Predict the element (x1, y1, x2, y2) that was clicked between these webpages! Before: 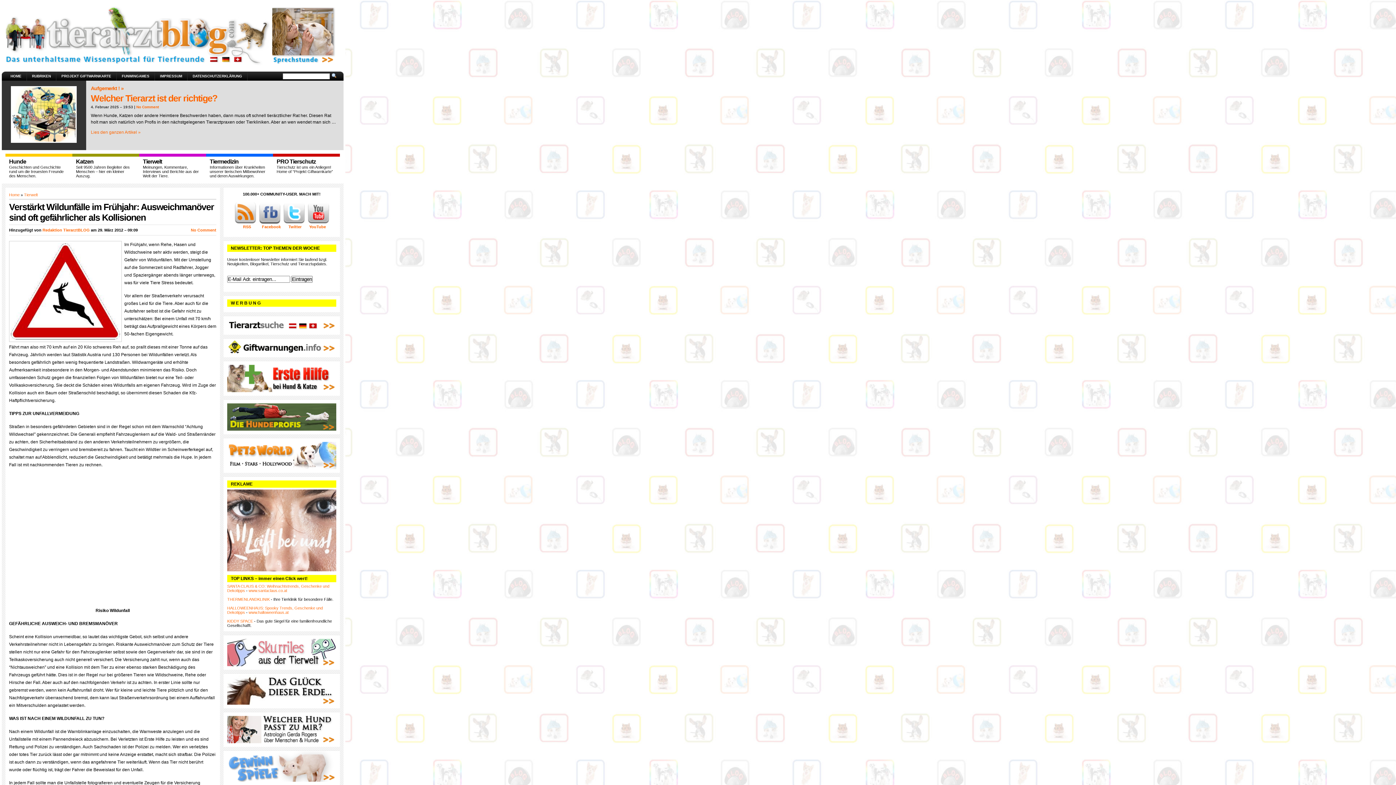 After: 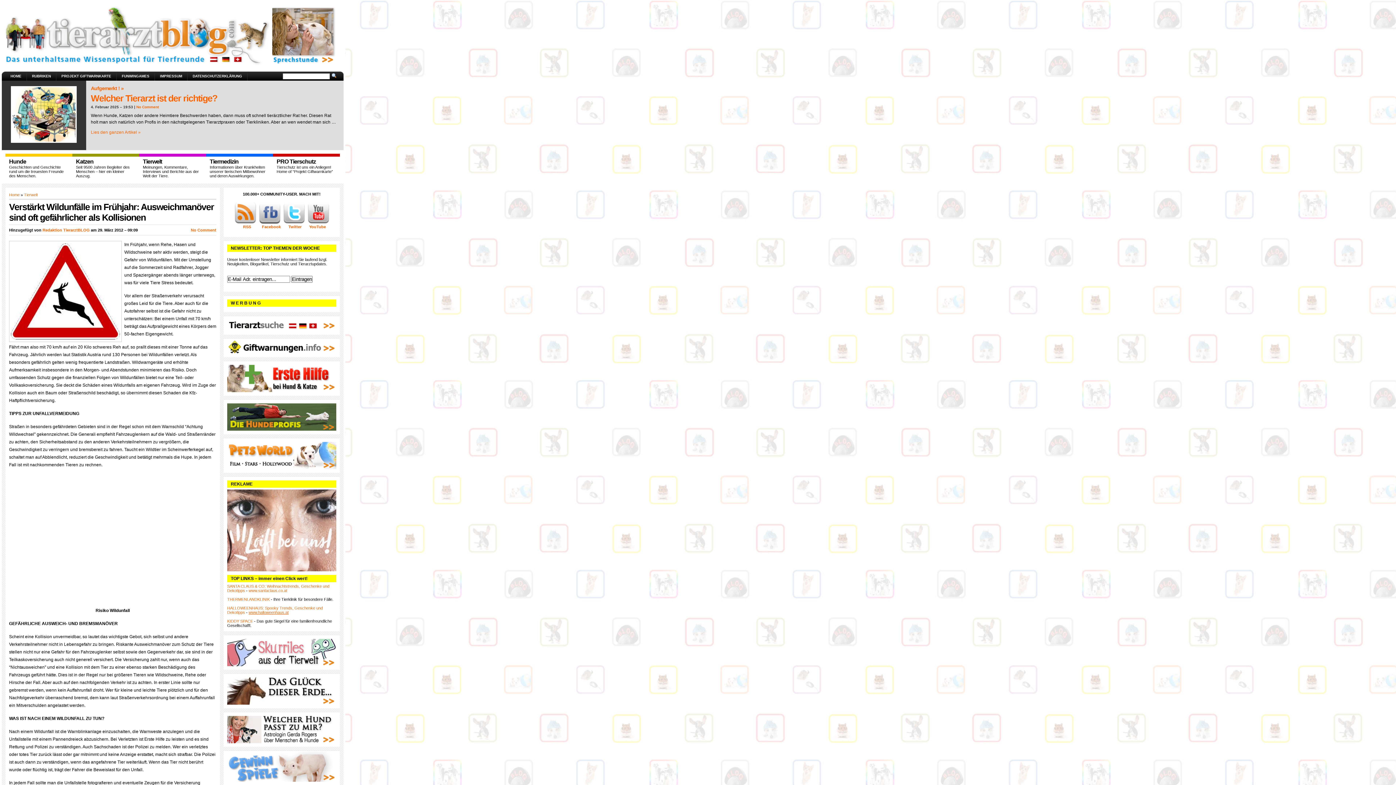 Action: bbox: (248, 610, 288, 614) label: www.halloweenhaus.at